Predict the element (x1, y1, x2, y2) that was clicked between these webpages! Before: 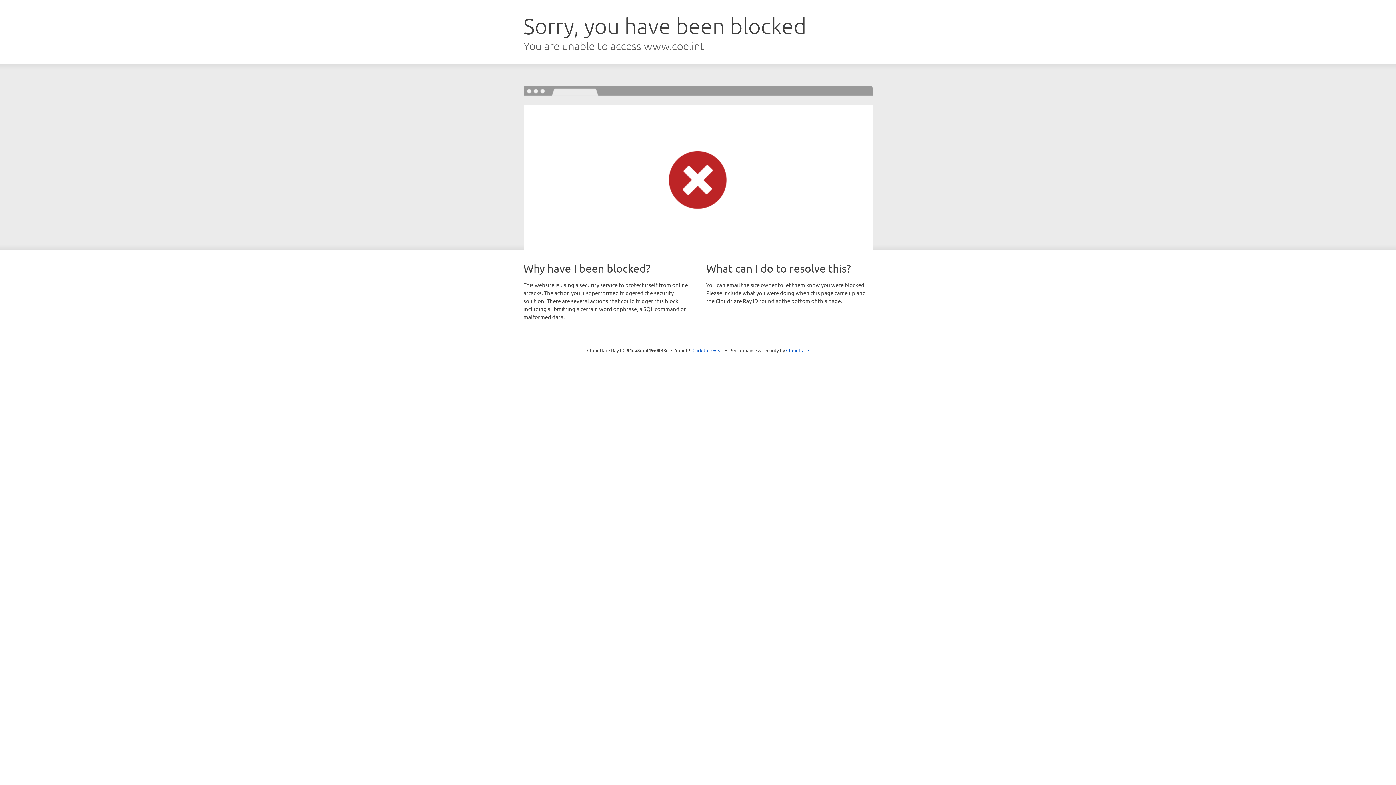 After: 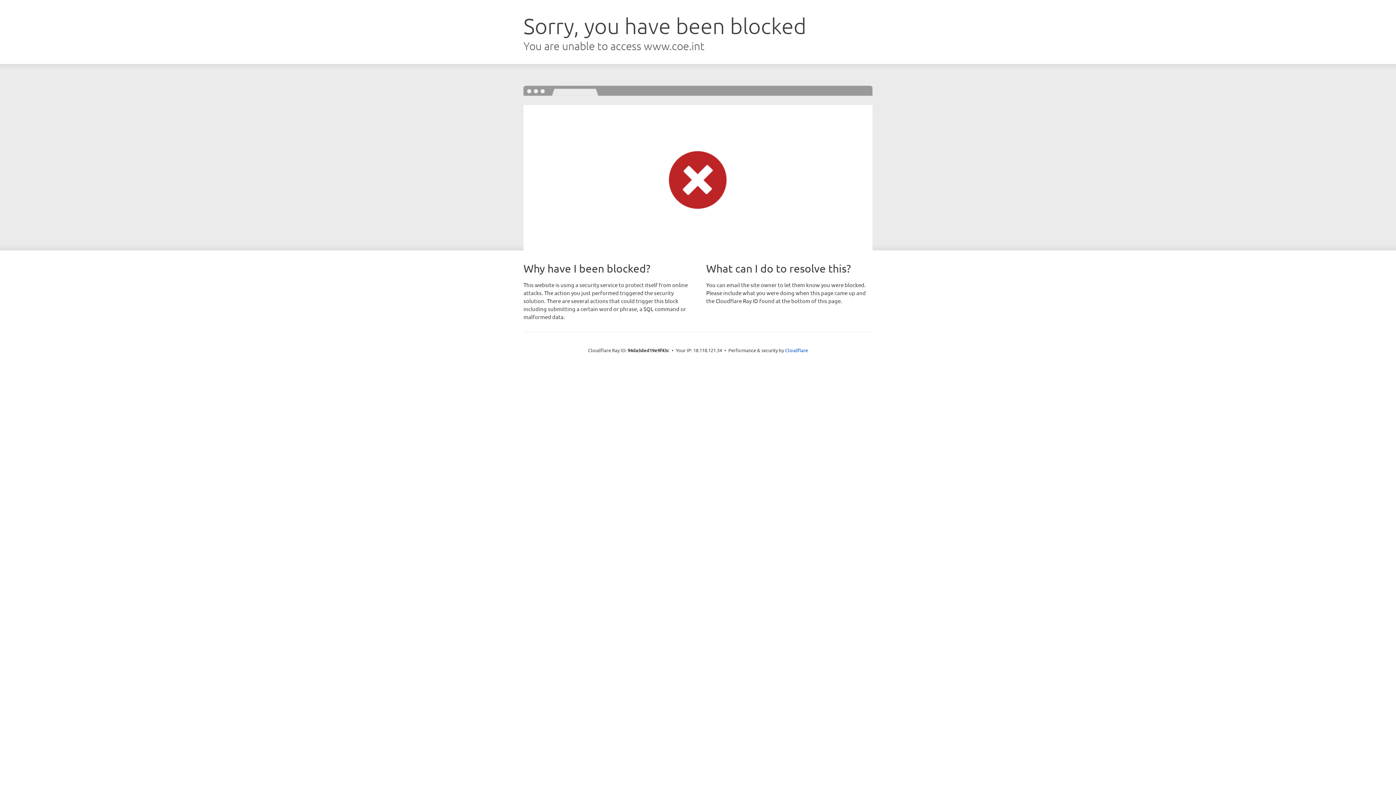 Action: label: Click to reveal bbox: (692, 346, 723, 353)